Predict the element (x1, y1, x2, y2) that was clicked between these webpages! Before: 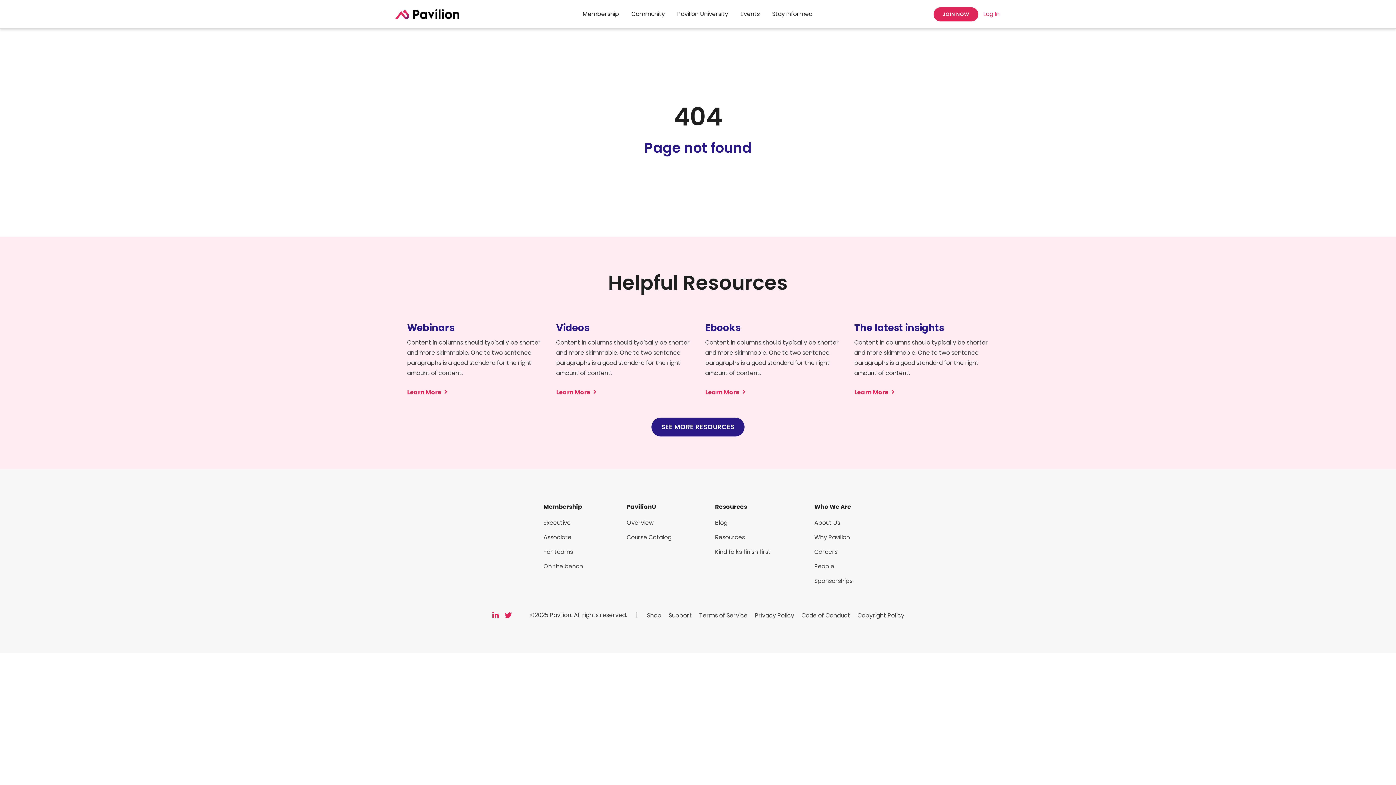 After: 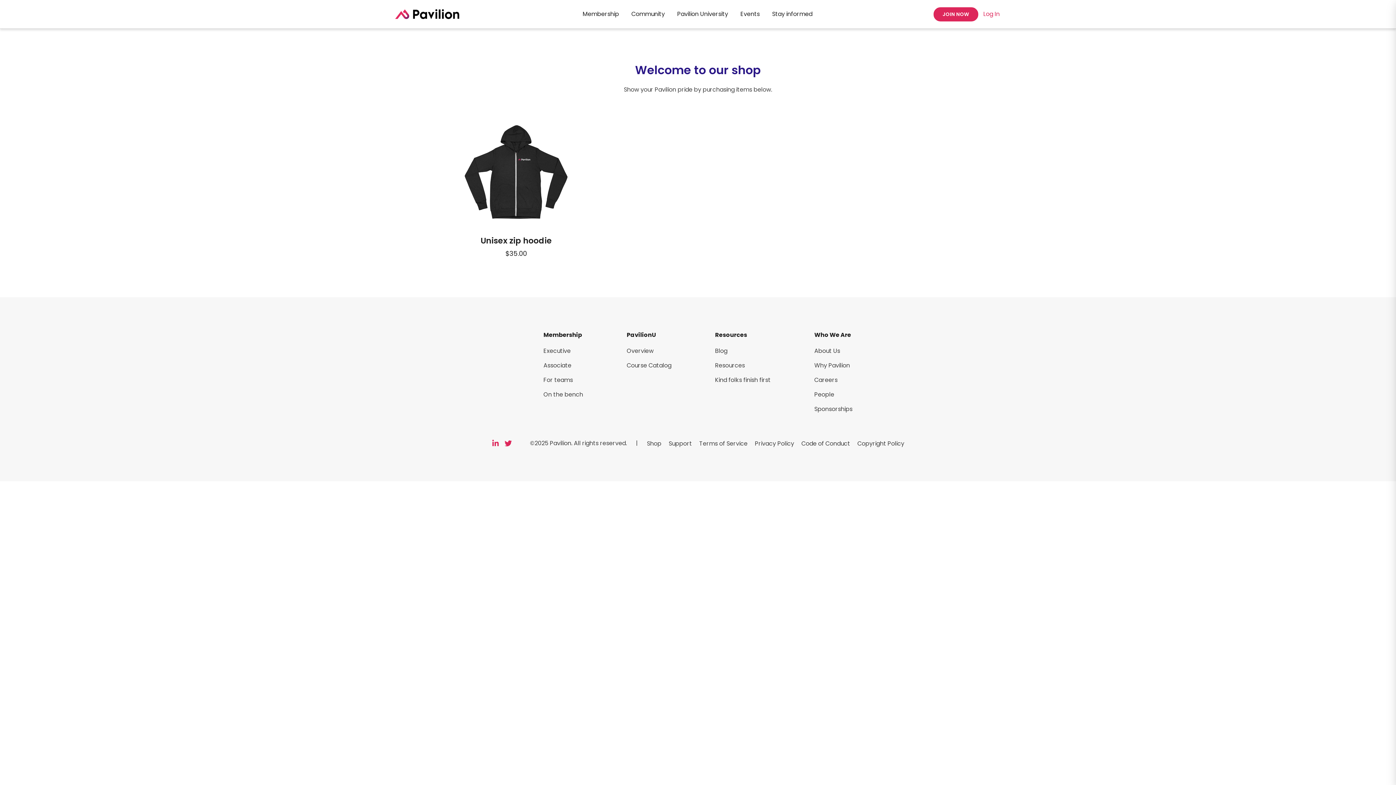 Action: bbox: (647, 610, 665, 620) label: Shop